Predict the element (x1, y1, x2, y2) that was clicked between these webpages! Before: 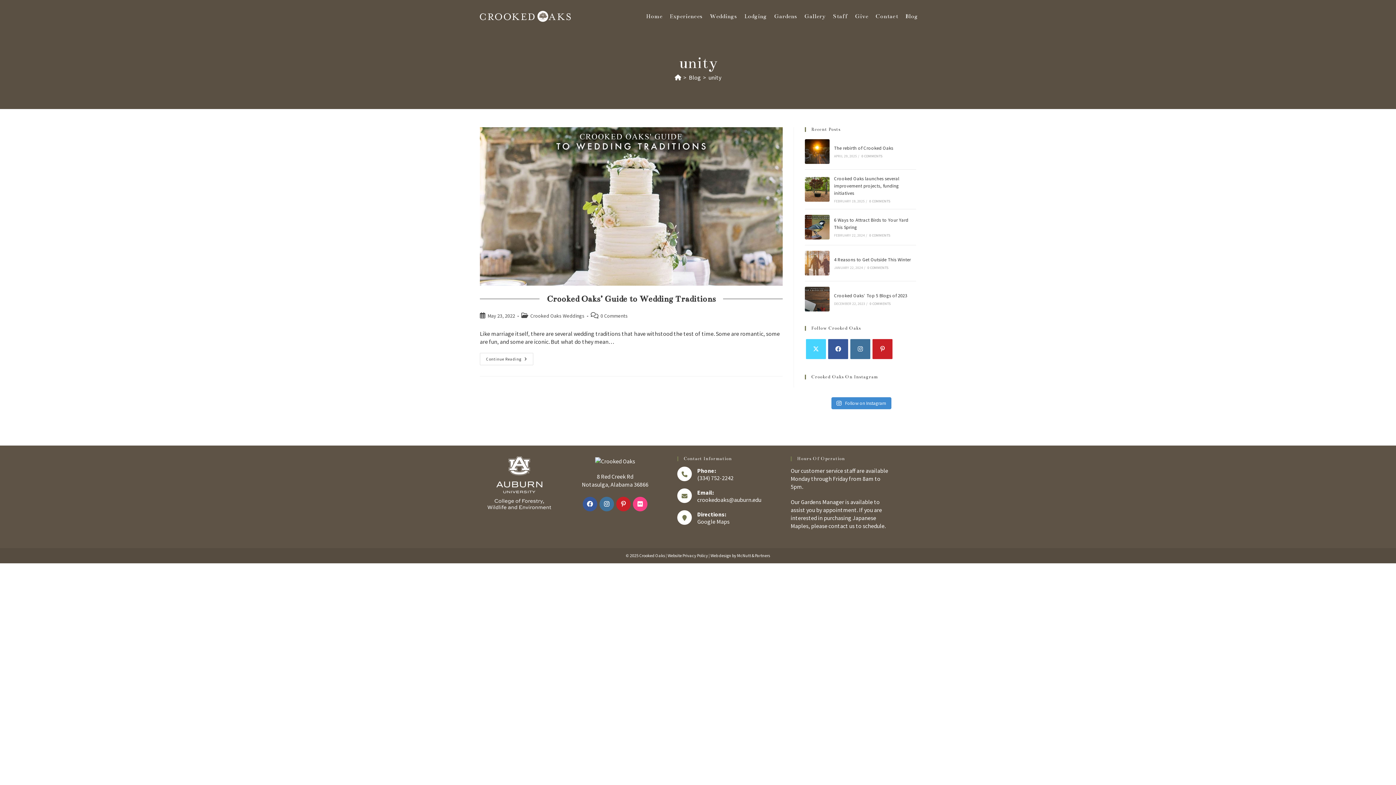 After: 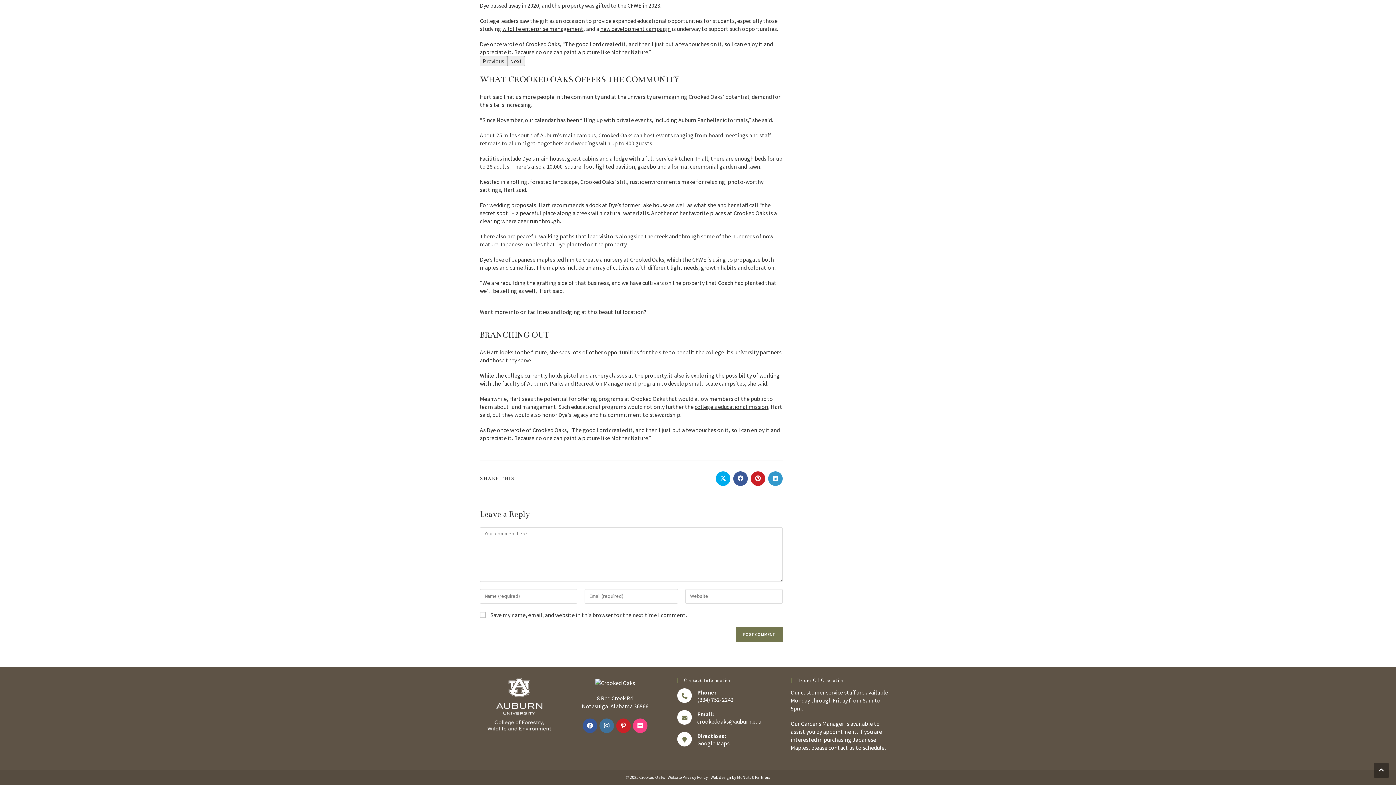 Action: label: 0 COMMENTS bbox: (861, 153, 882, 158)